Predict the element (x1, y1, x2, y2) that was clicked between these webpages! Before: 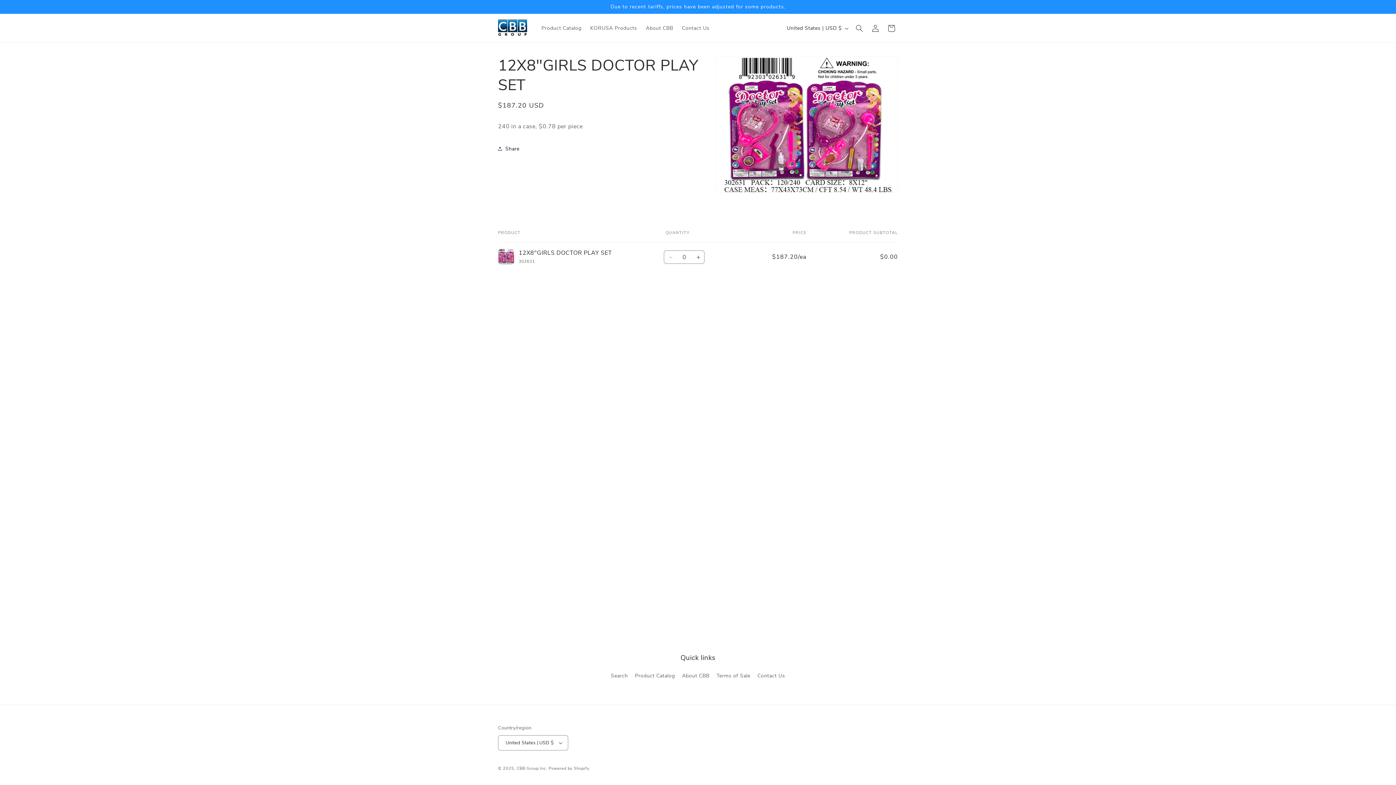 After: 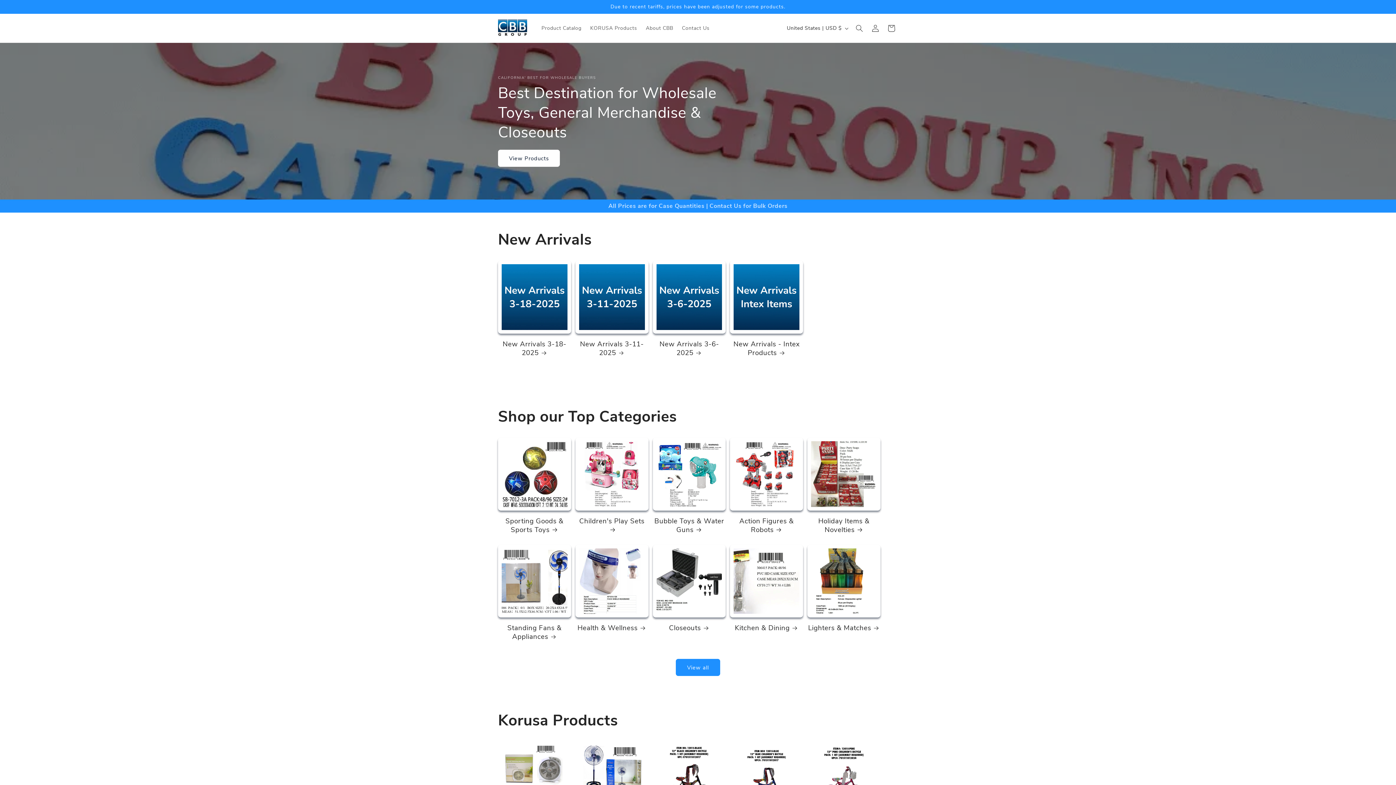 Action: bbox: (516, 766, 547, 771) label: CBB Group Inc.